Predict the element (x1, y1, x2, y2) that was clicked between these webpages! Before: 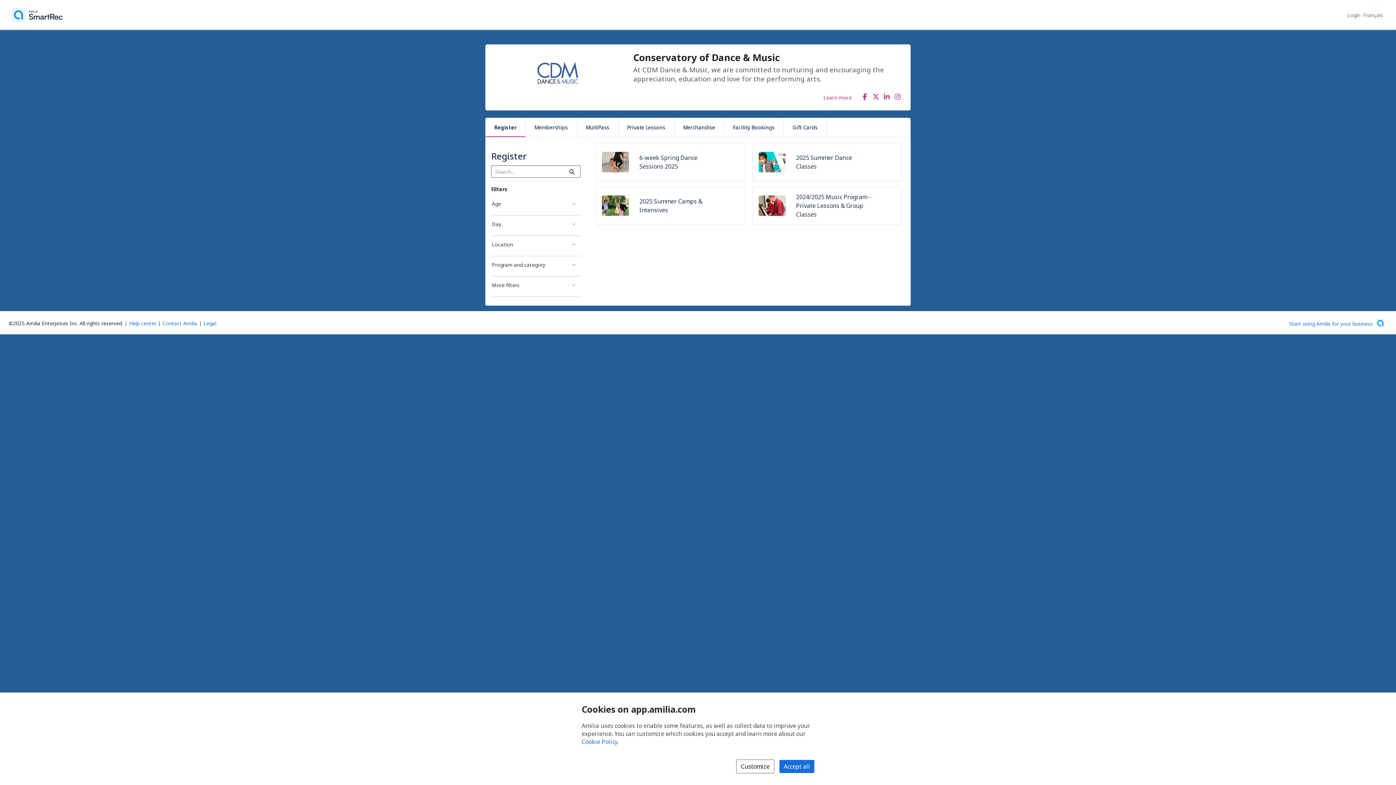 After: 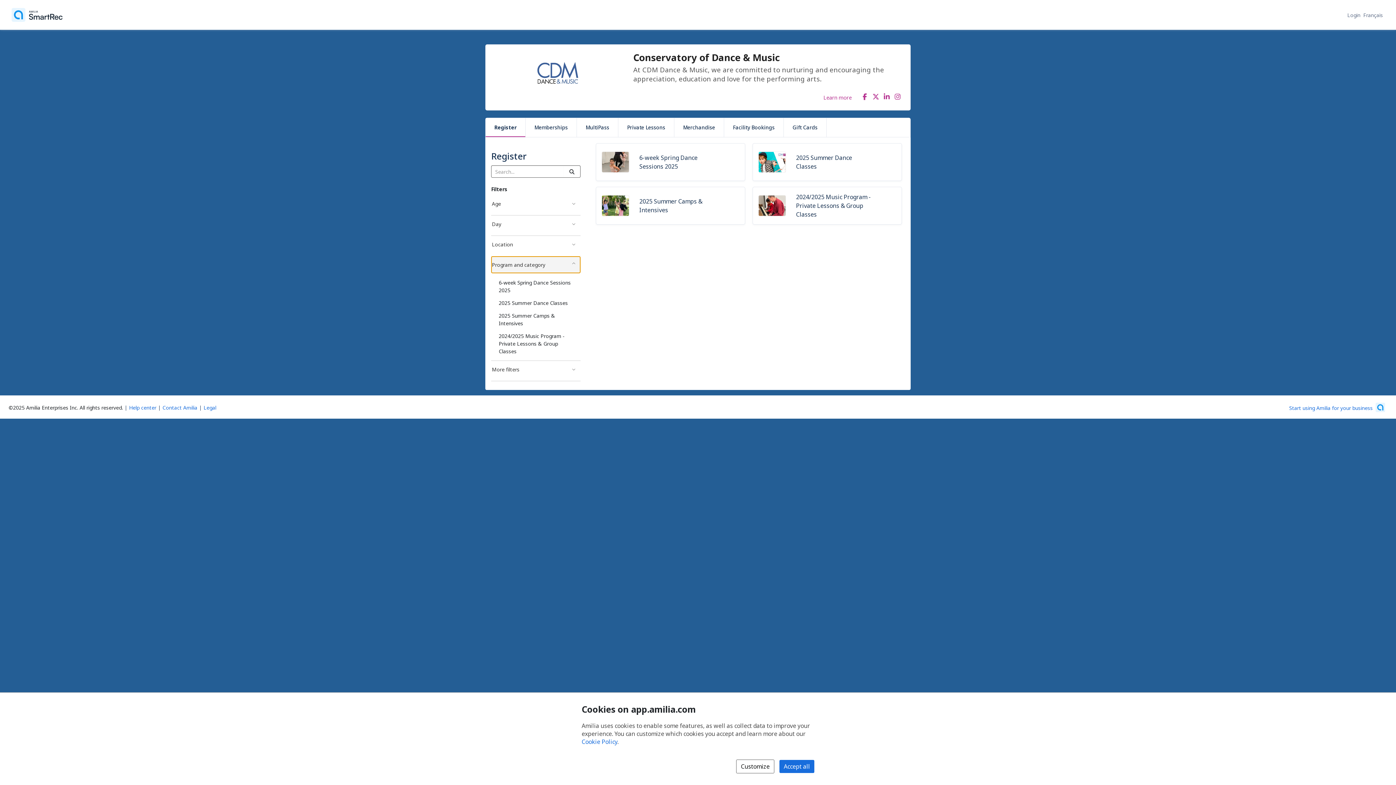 Action: bbox: (491, 256, 580, 273) label: Program and category filter